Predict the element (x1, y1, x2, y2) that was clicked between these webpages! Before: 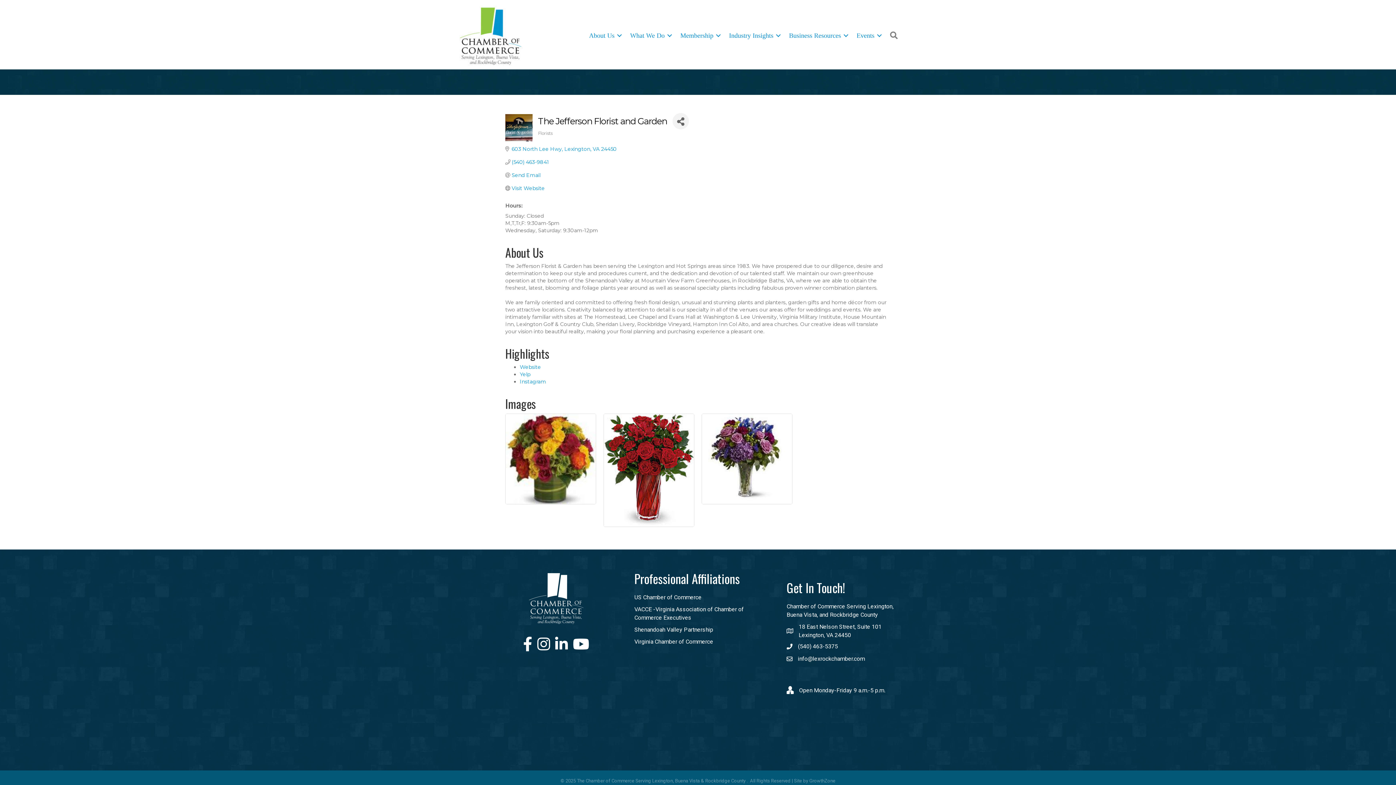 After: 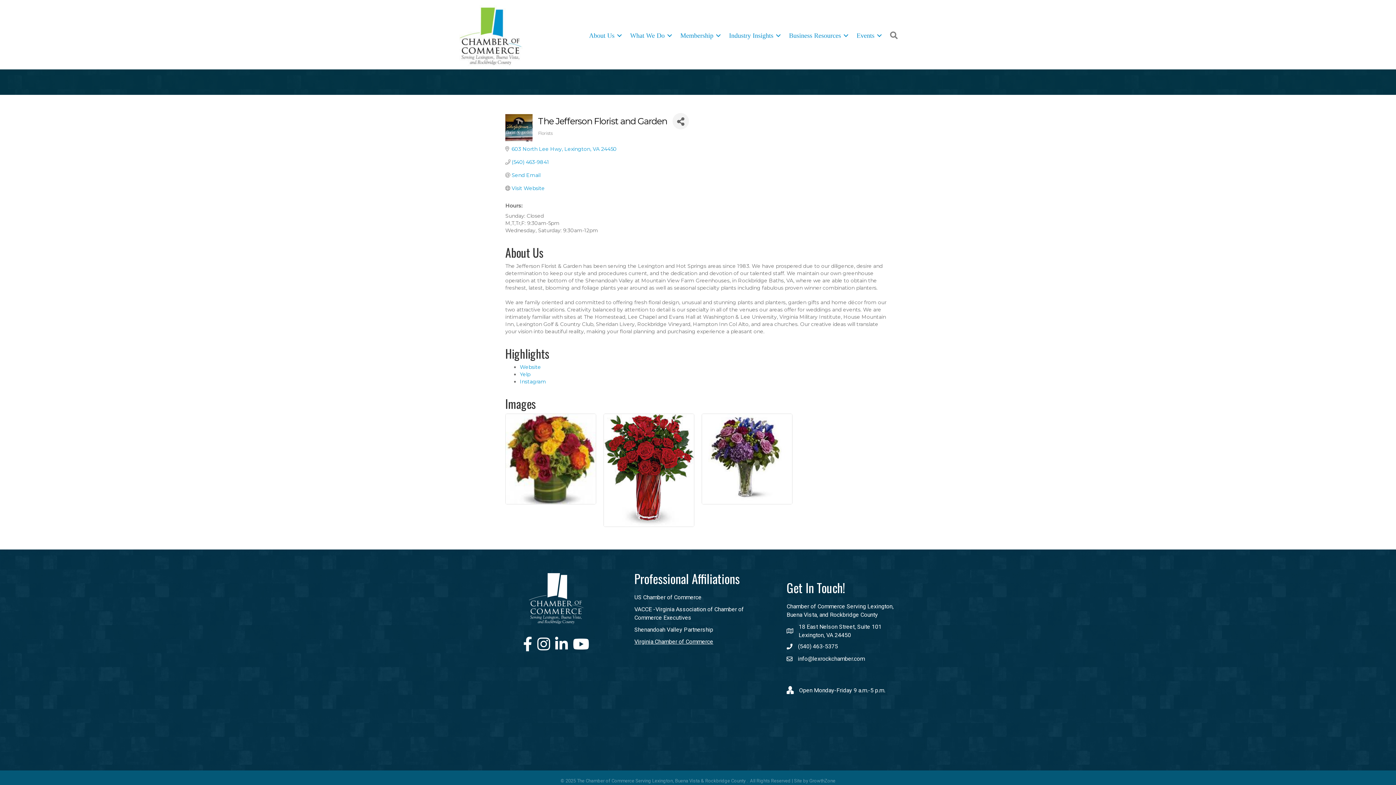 Action: bbox: (634, 638, 713, 645) label: Virginia Chamber of Commerce